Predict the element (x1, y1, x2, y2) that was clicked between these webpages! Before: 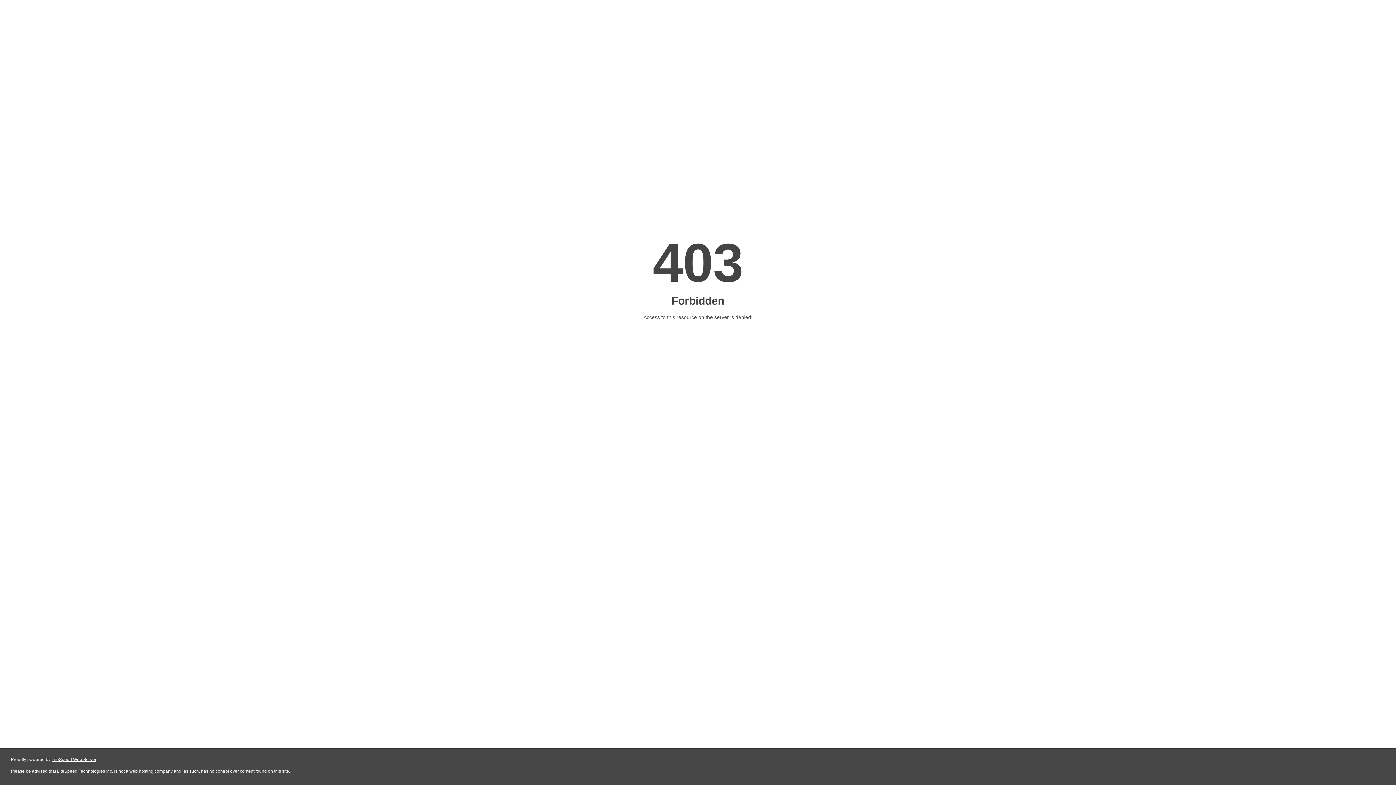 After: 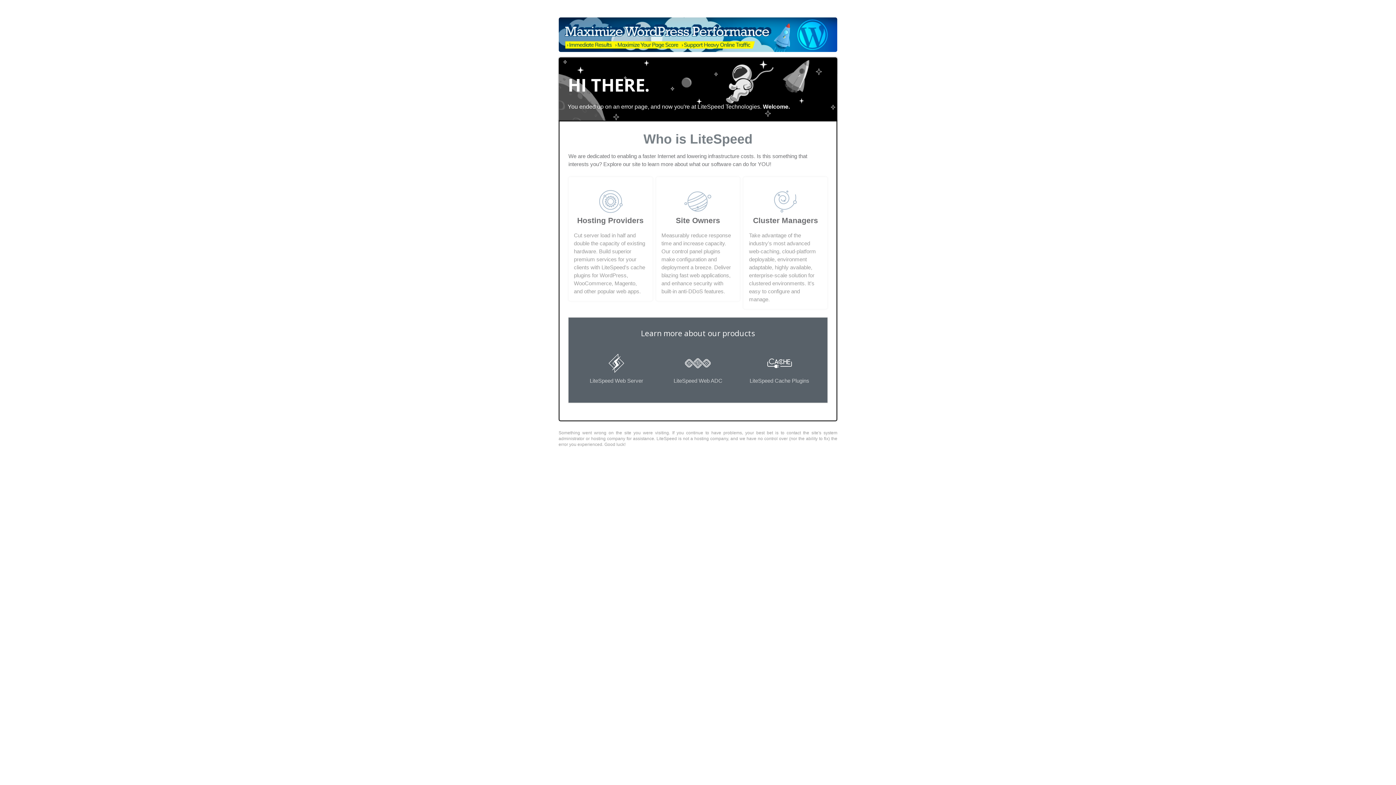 Action: bbox: (51, 757, 96, 762) label: LiteSpeed Web Server